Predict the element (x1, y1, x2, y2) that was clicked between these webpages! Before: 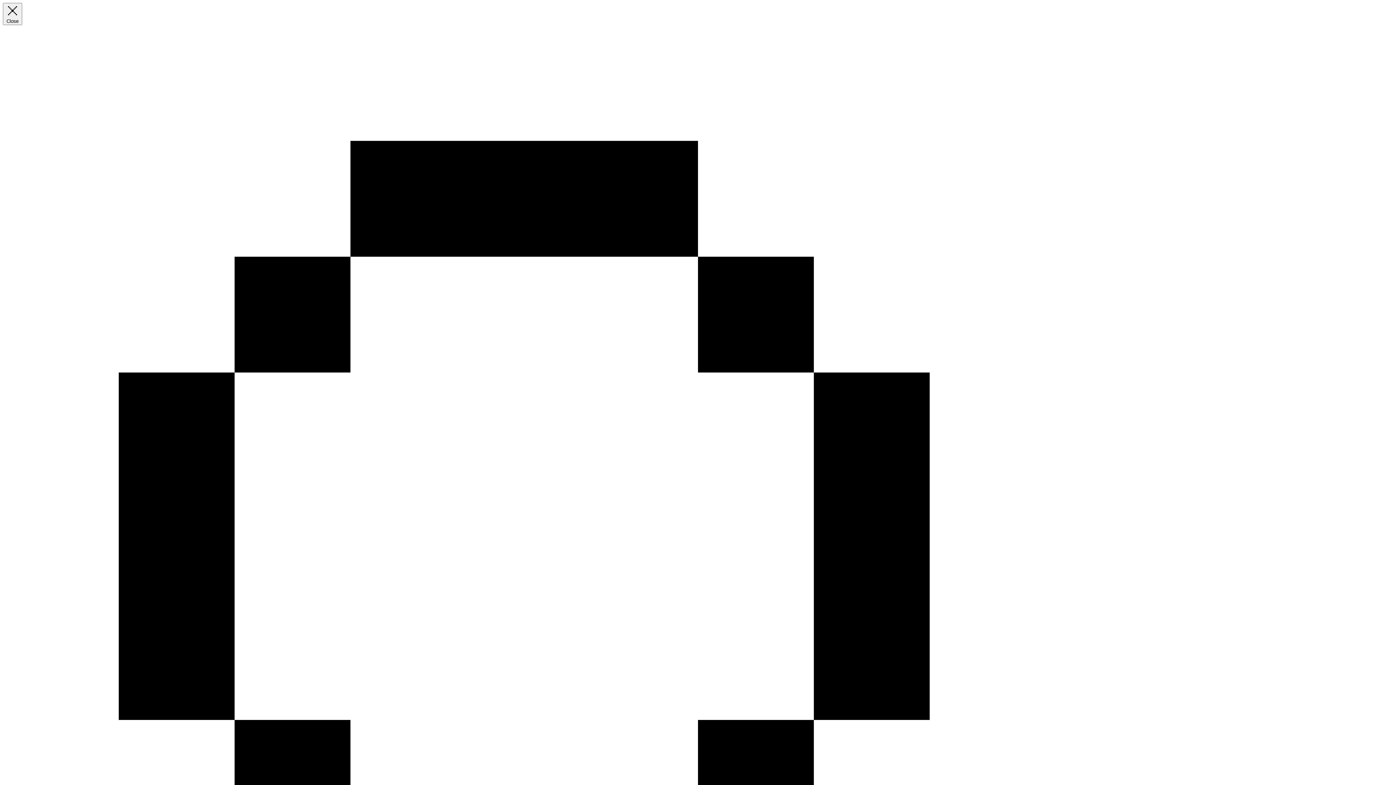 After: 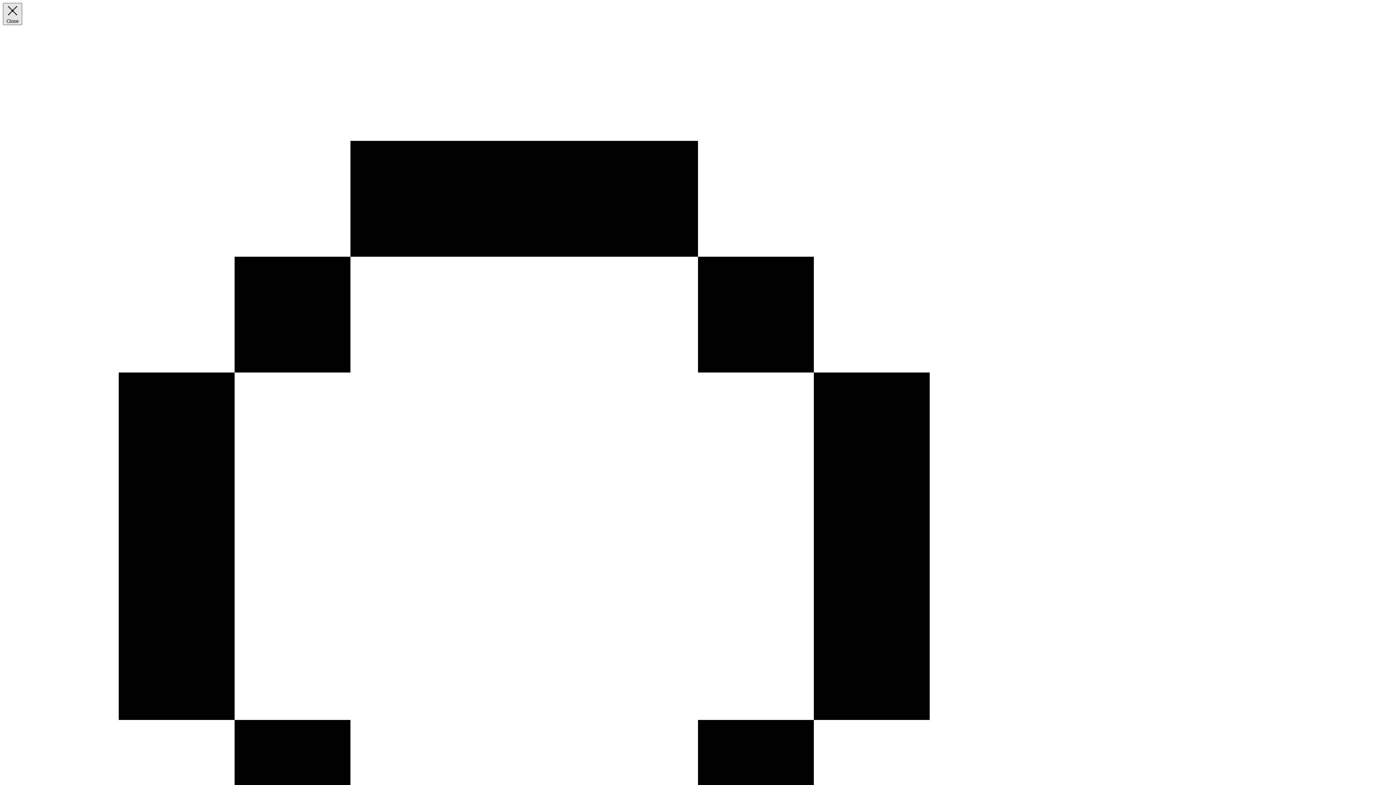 Action: bbox: (2, 2, 22, 25) label:  Close